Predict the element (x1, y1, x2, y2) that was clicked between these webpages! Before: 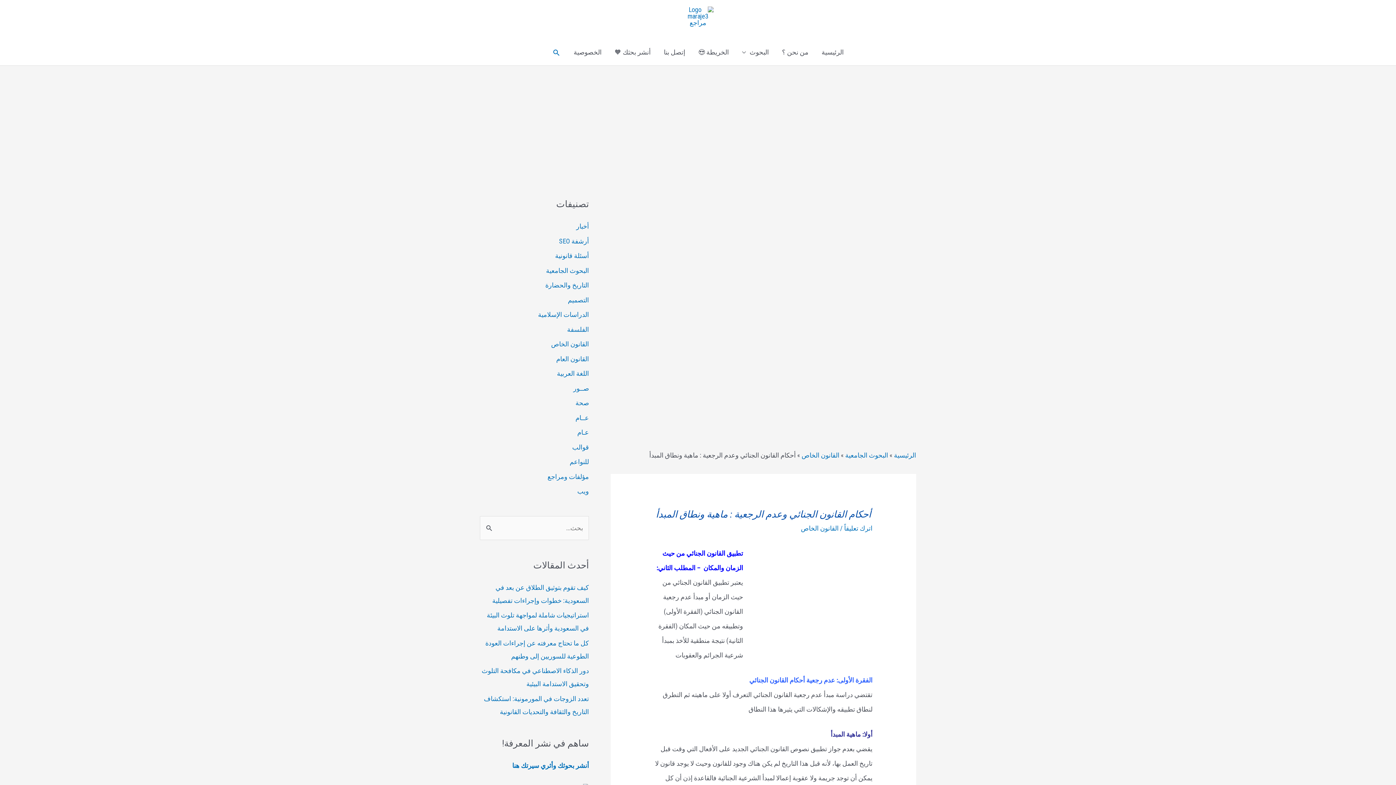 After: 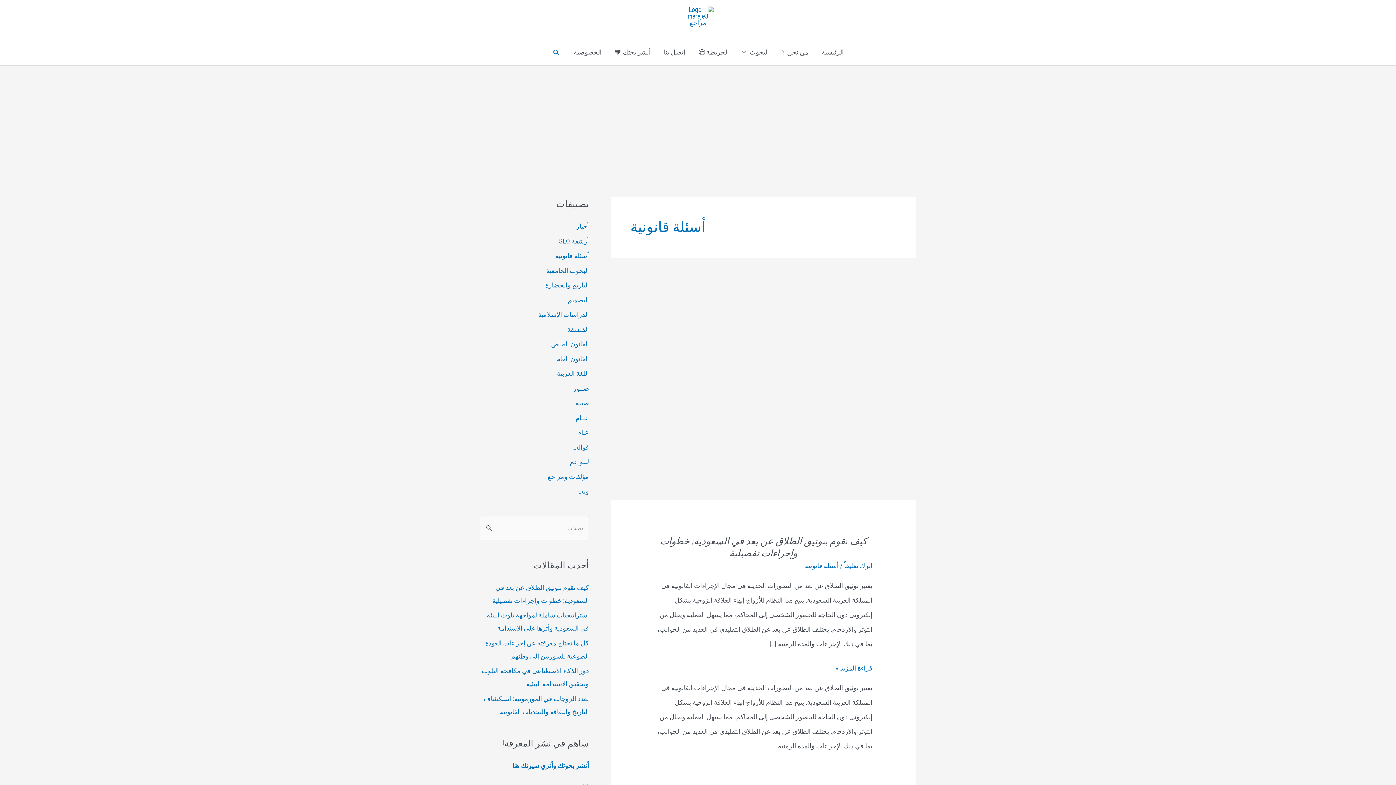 Action: bbox: (555, 252, 589, 259) label: أسئلة قانونية